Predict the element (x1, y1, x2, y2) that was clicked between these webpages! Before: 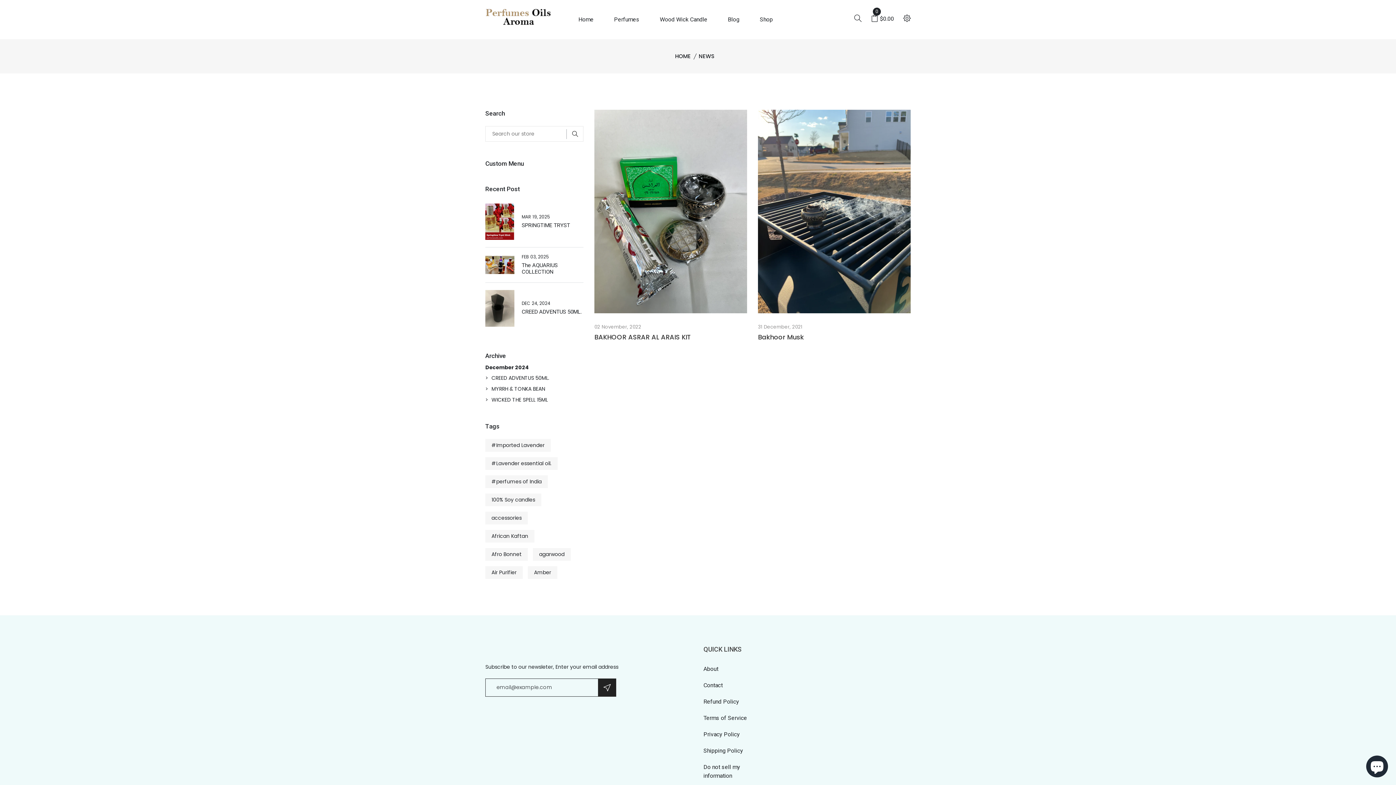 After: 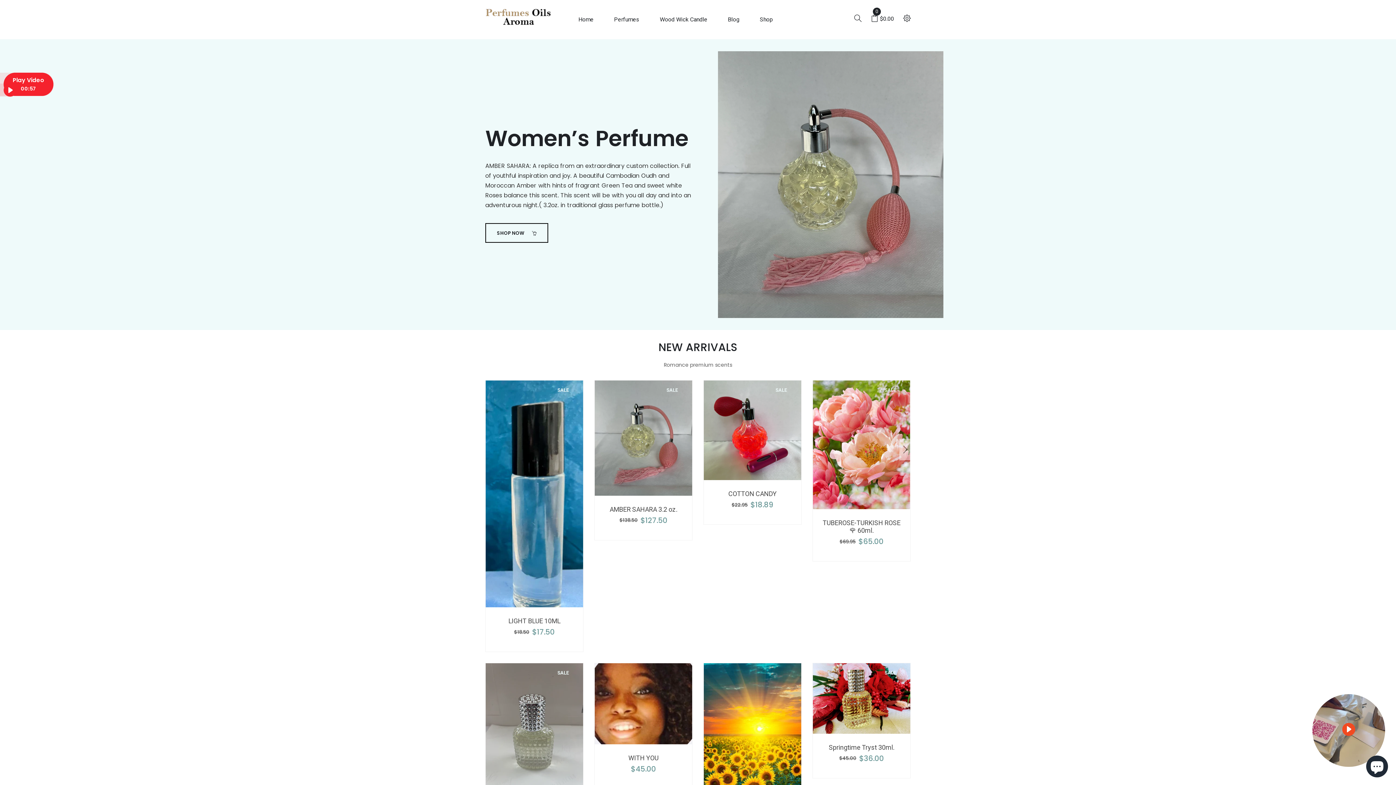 Action: label: HOME bbox: (675, 52, 690, 60)